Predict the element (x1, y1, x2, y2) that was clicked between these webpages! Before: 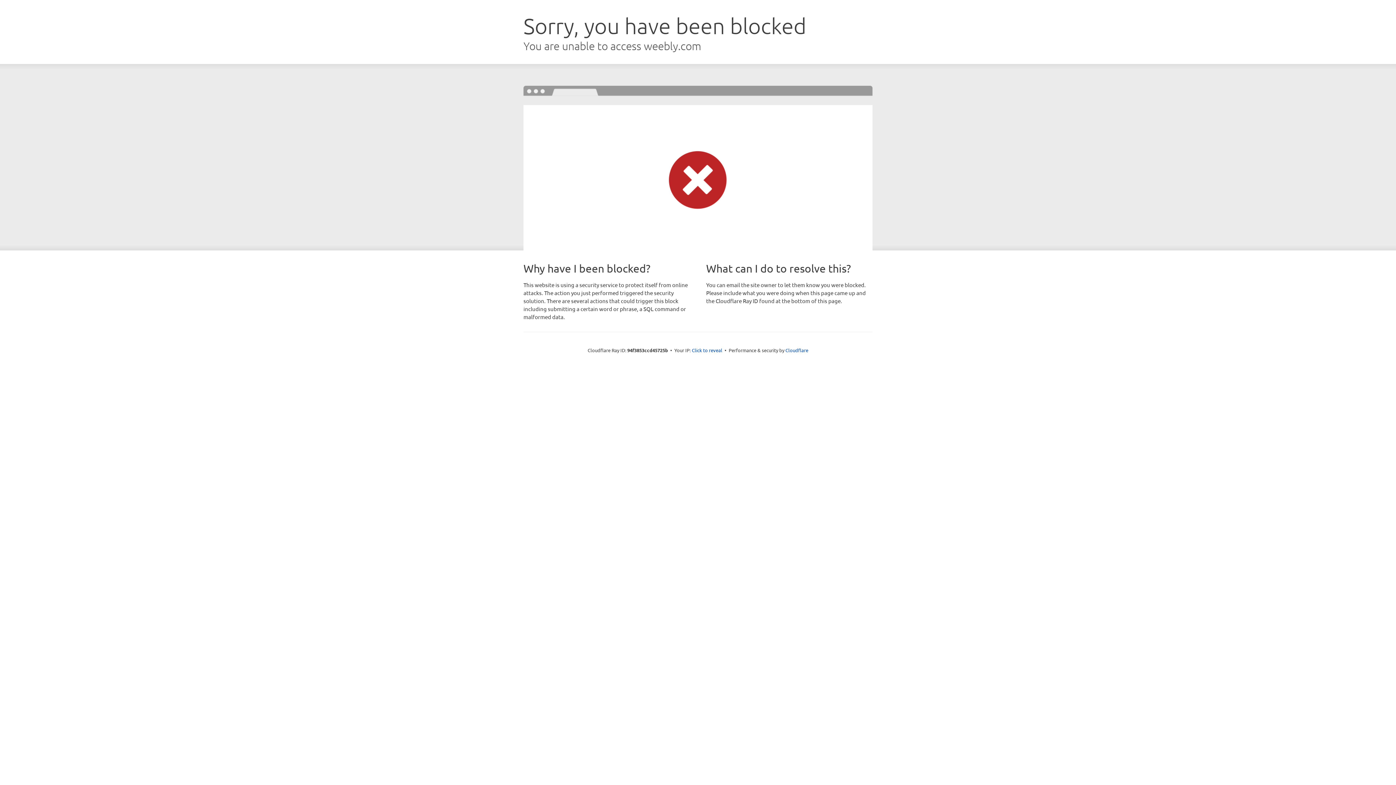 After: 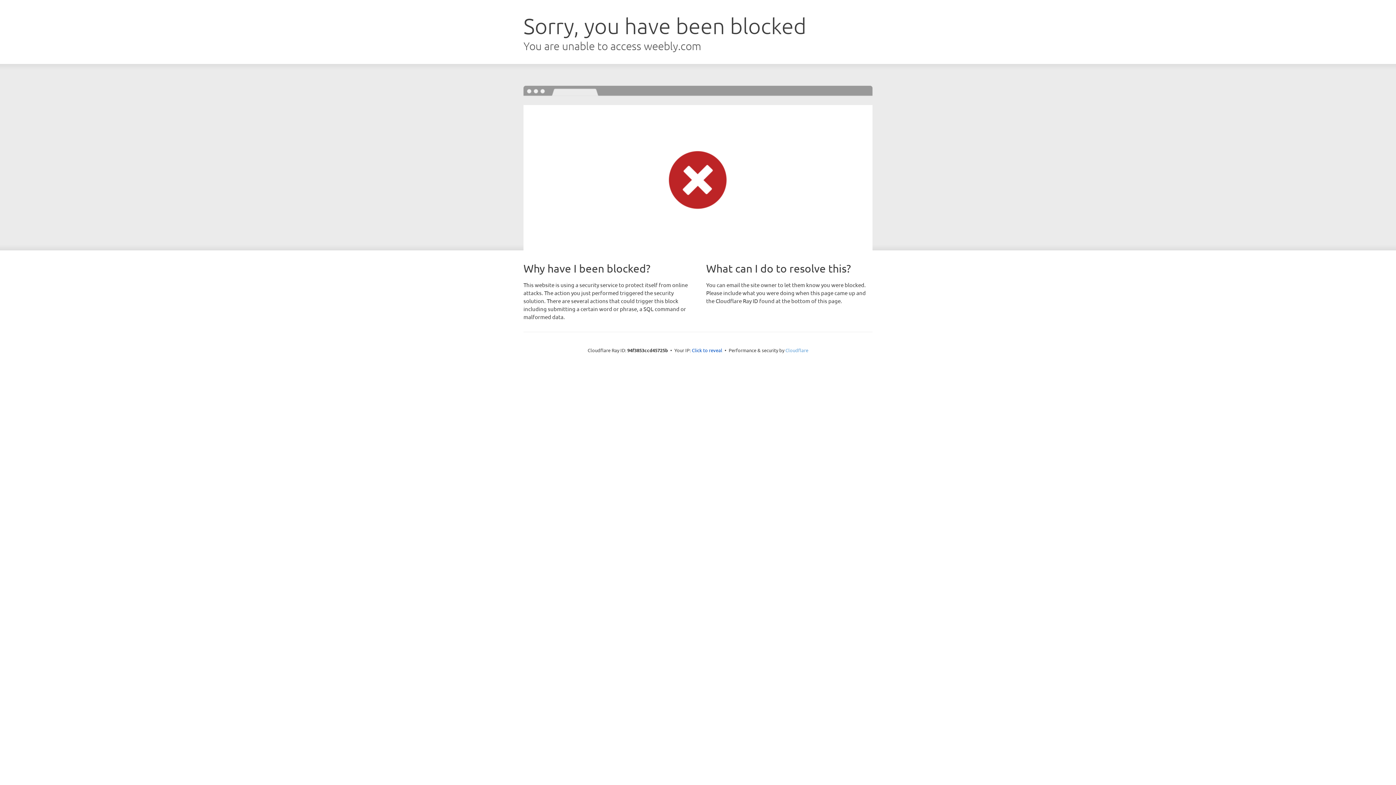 Action: label: Cloudflare bbox: (785, 347, 808, 353)